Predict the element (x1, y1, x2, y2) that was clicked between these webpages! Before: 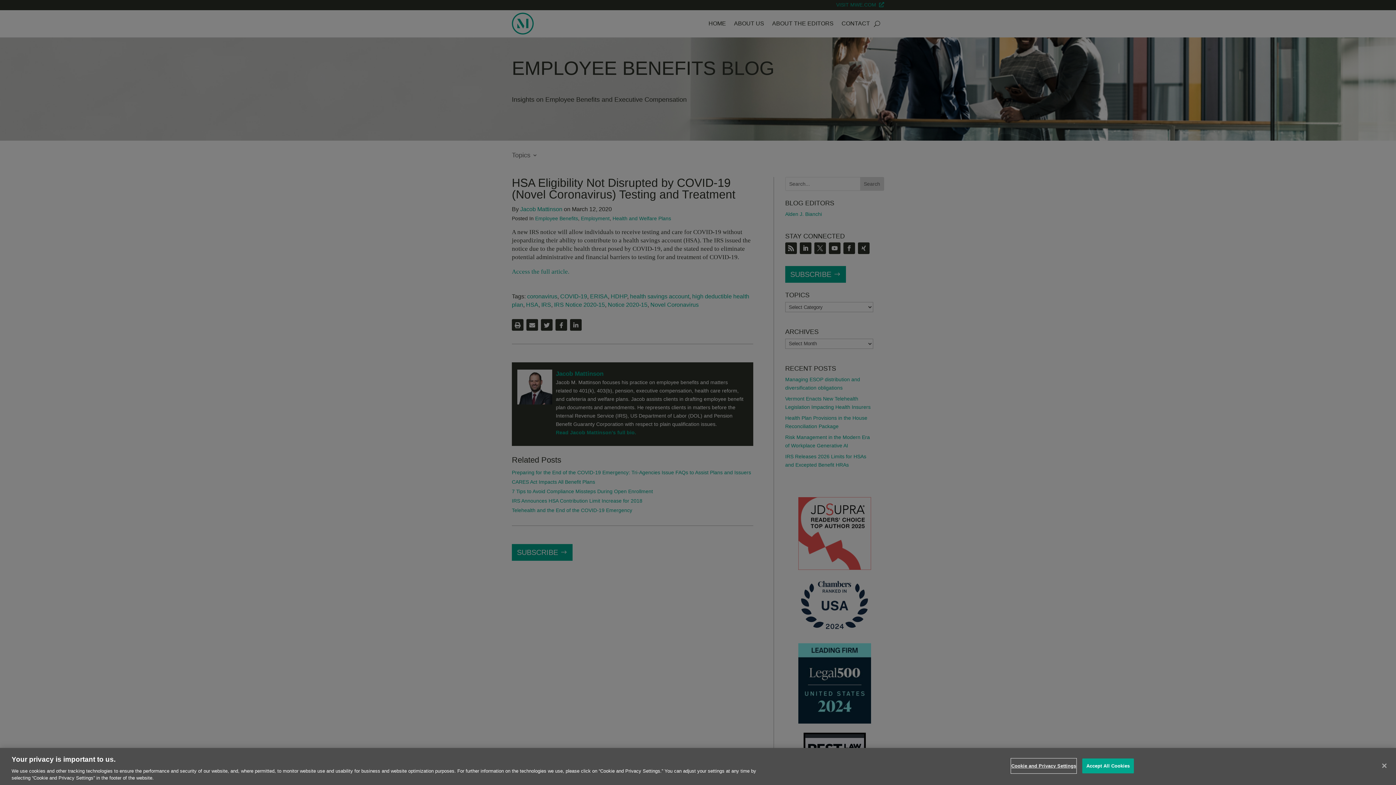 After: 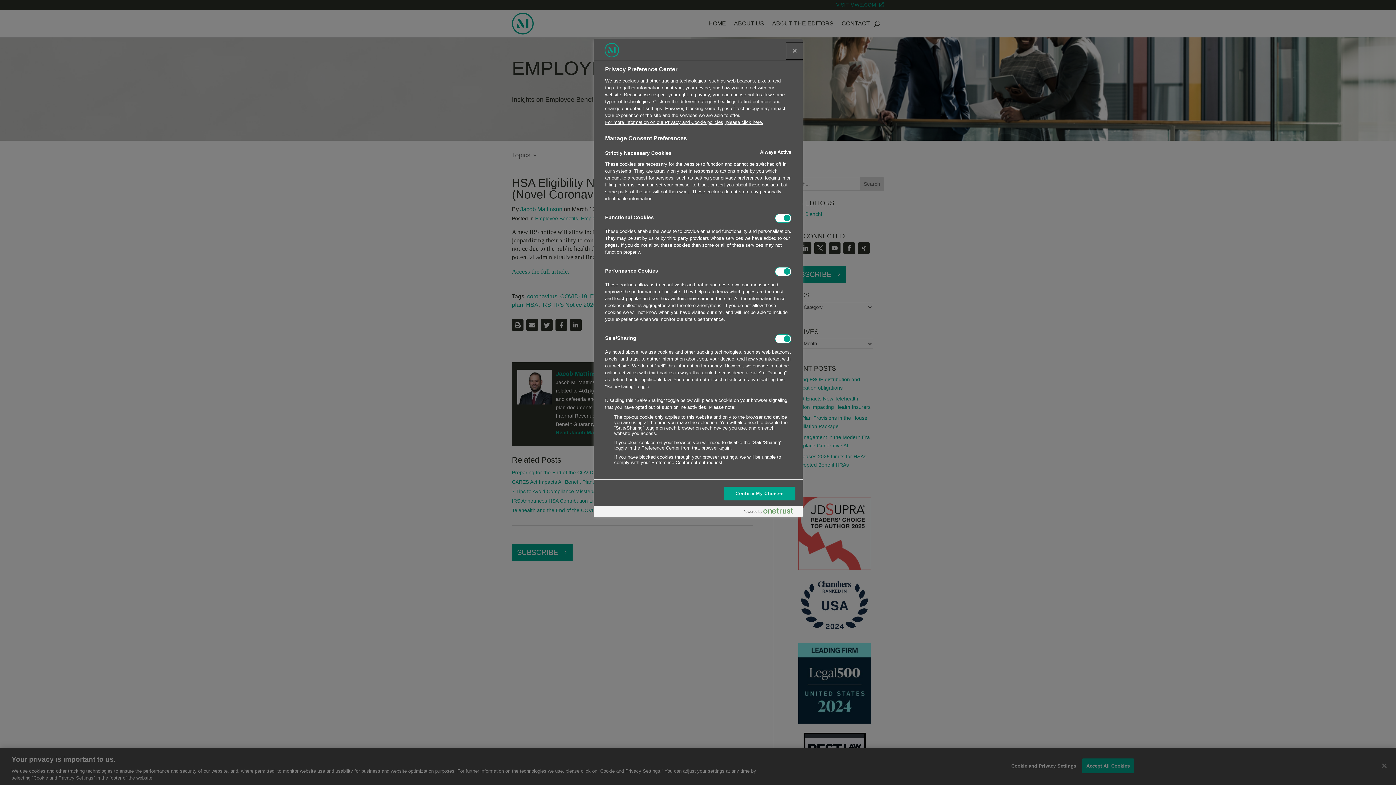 Action: label: Cookie and Privacy Settings bbox: (1011, 759, 1076, 773)